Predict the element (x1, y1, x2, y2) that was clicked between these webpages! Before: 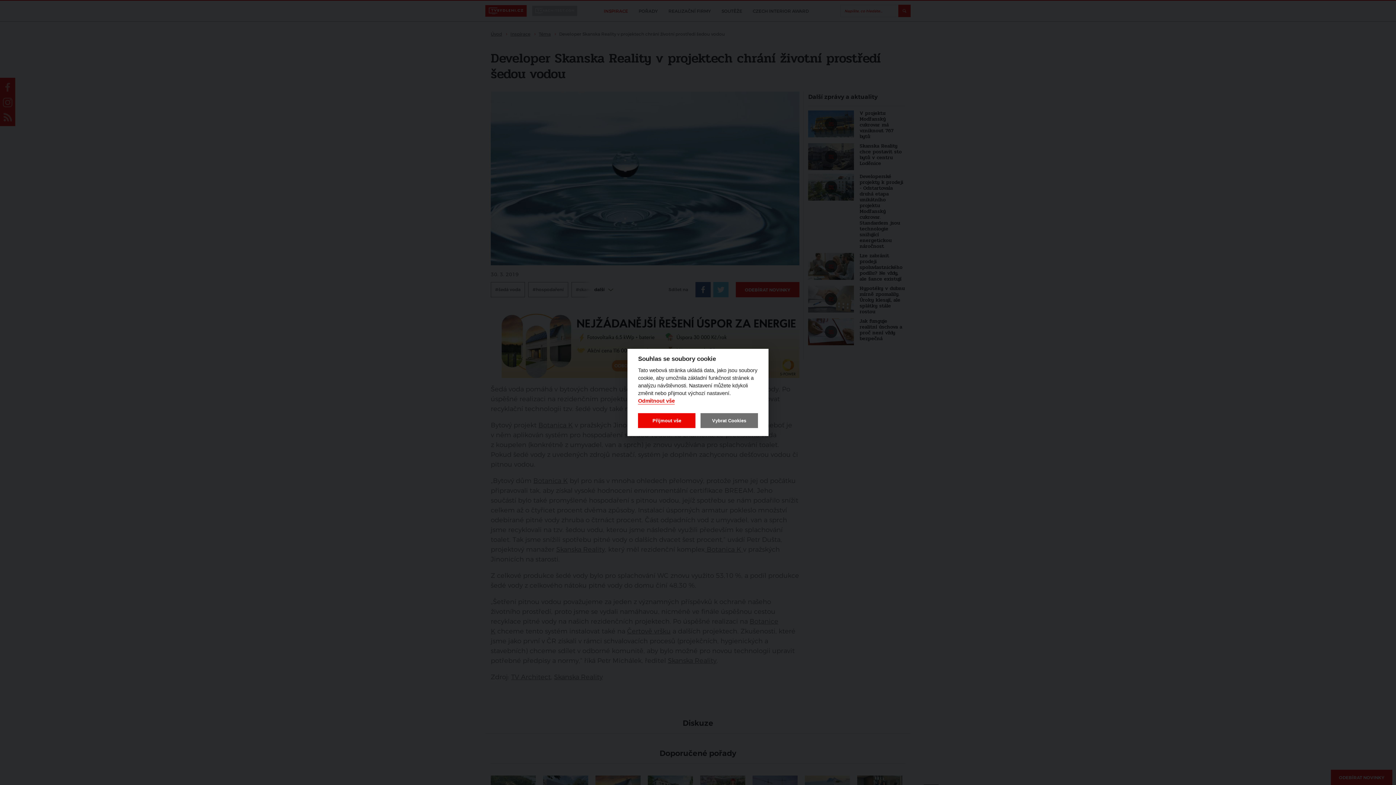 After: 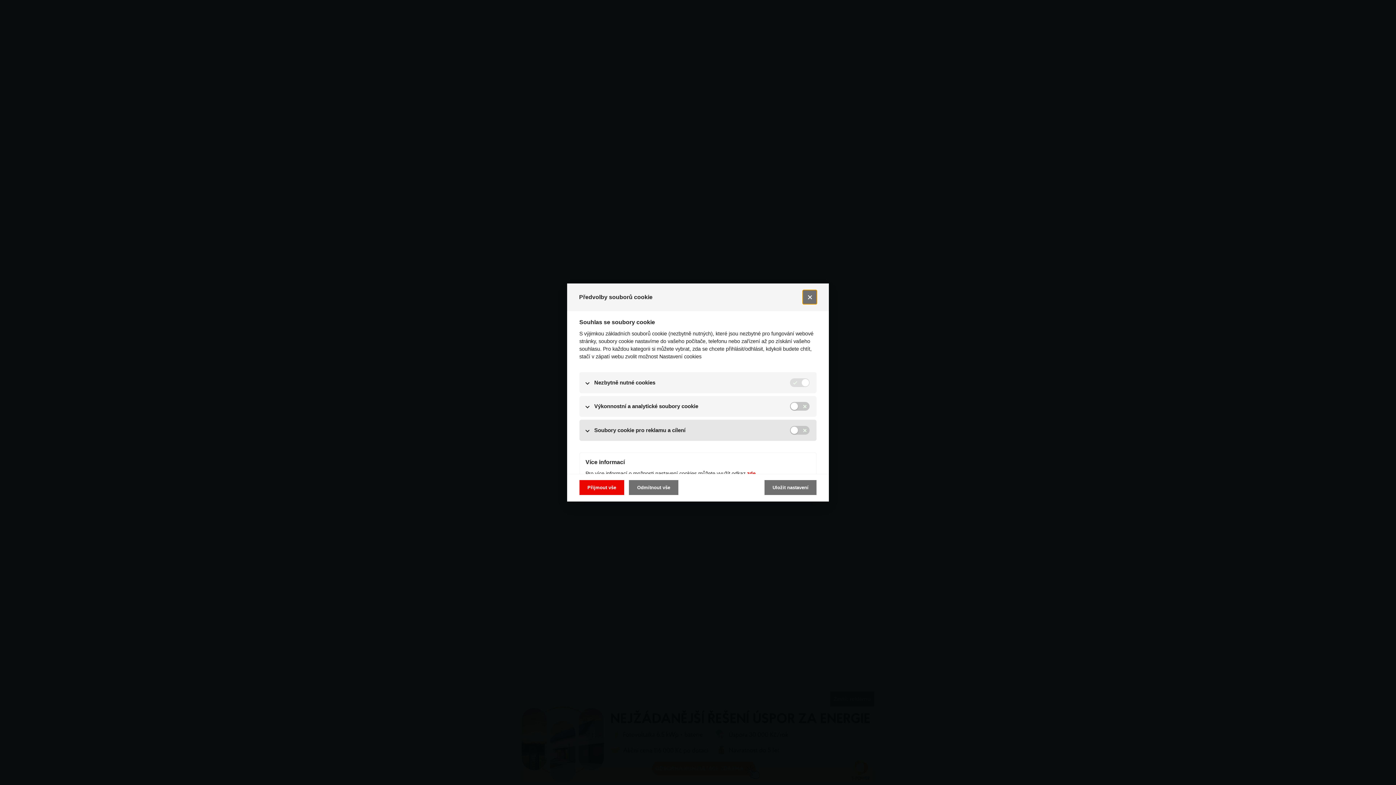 Action: bbox: (700, 413, 758, 428) label: Vybrat Cookies